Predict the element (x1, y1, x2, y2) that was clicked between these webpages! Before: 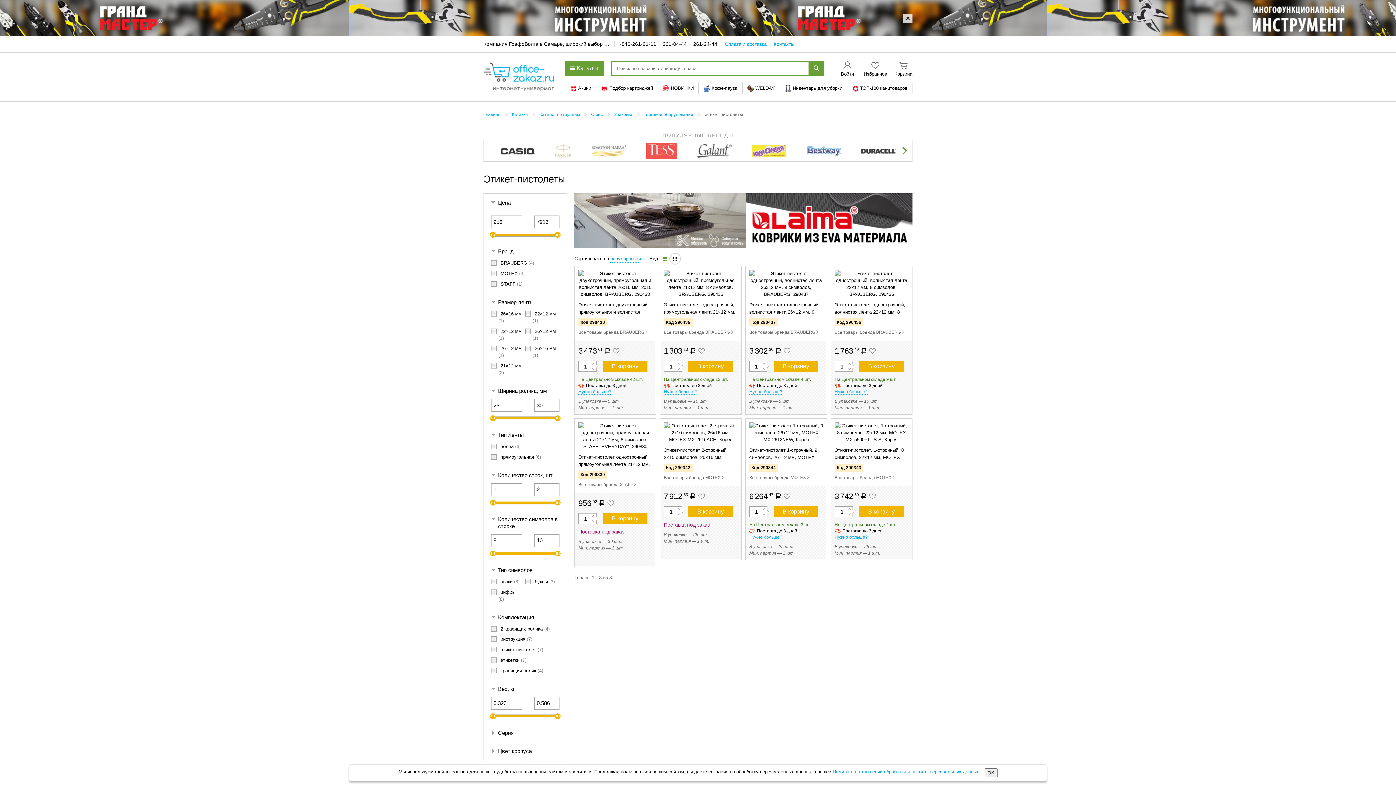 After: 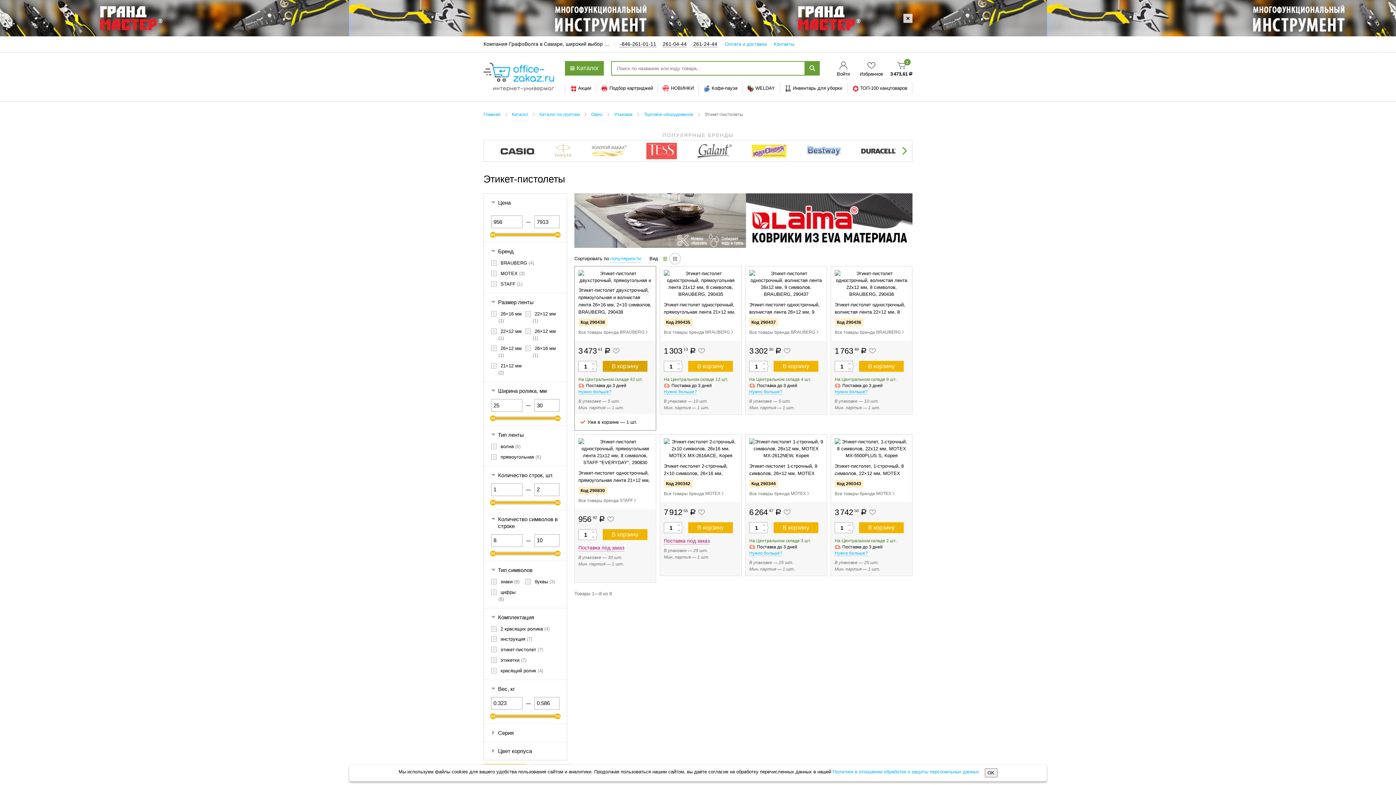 Action: label: В корзину bbox: (602, 361, 647, 372)